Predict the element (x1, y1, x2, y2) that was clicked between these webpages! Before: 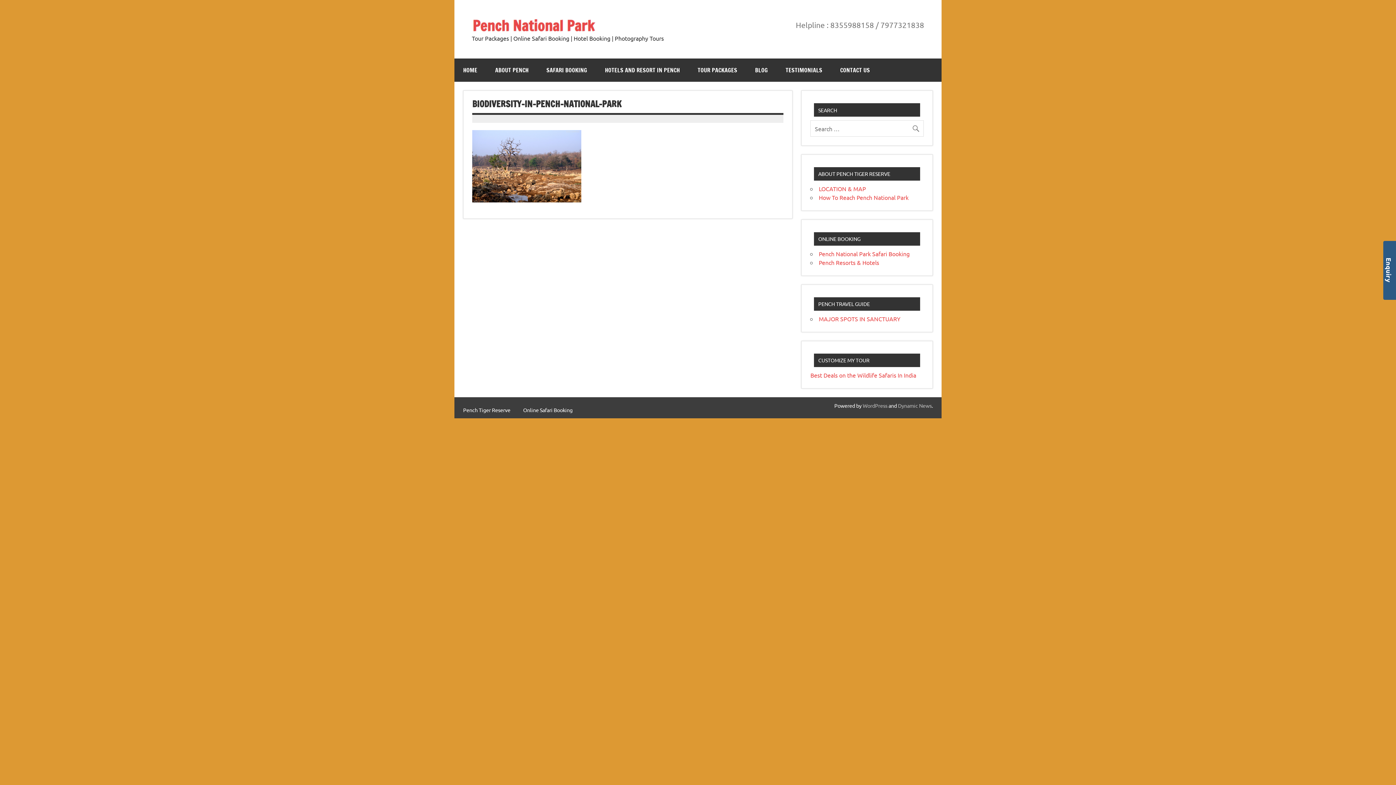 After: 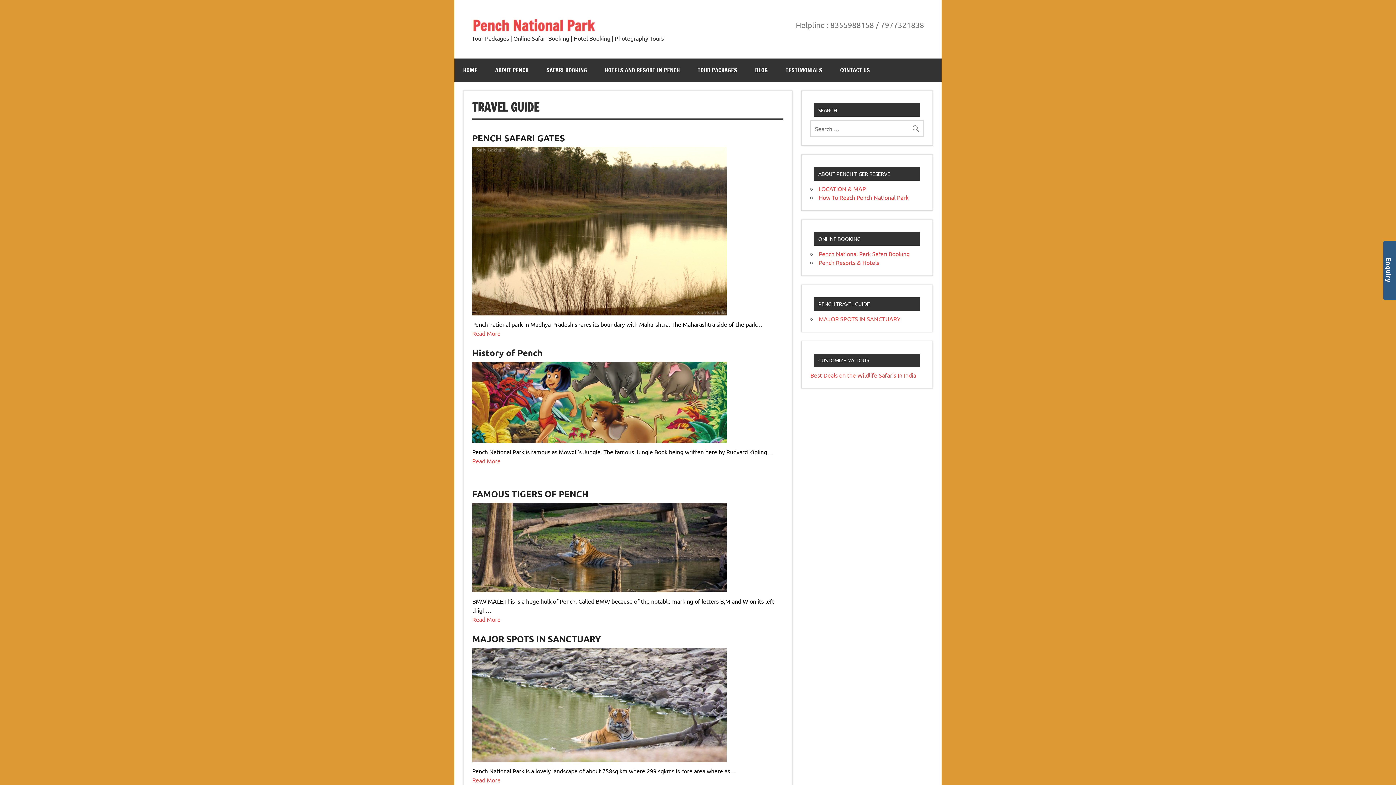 Action: bbox: (746, 58, 776, 81) label: BLOG